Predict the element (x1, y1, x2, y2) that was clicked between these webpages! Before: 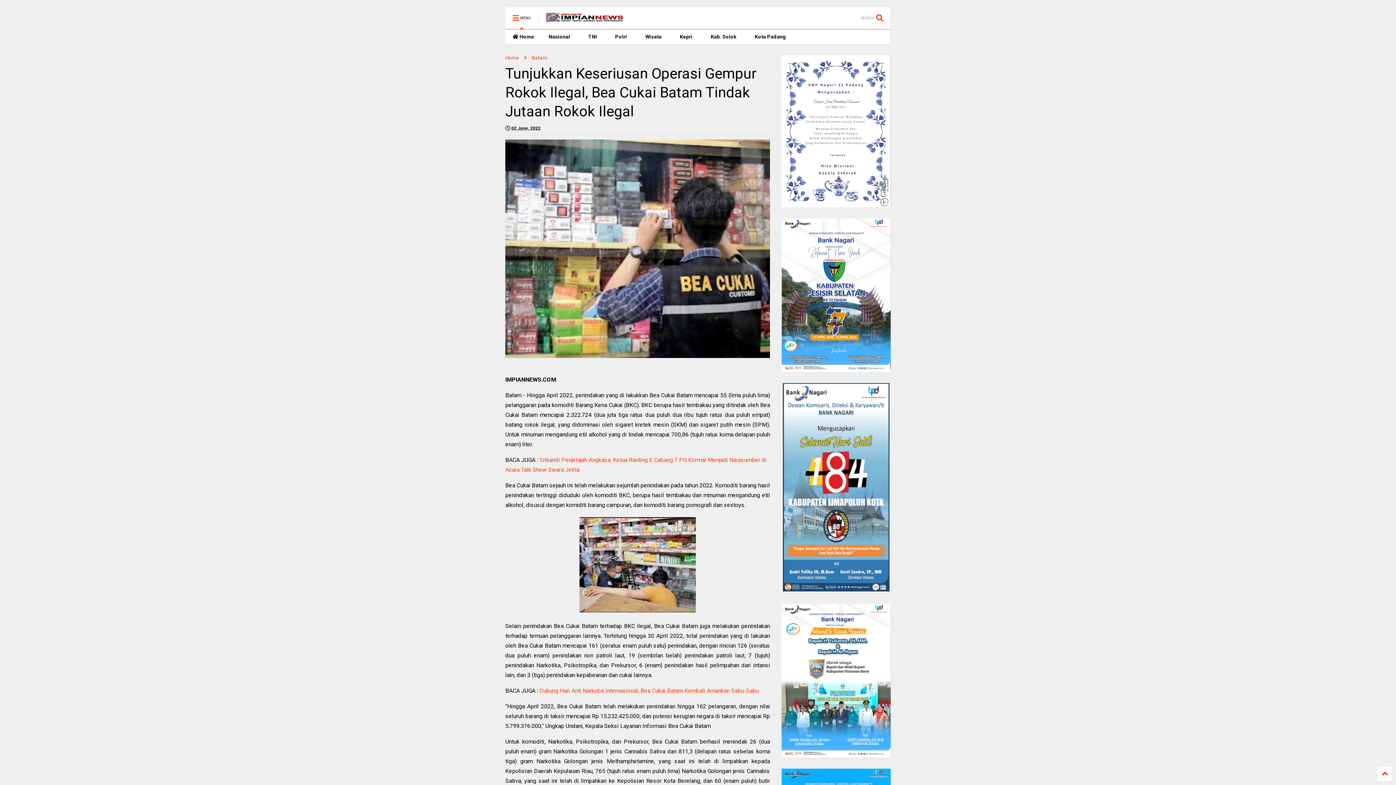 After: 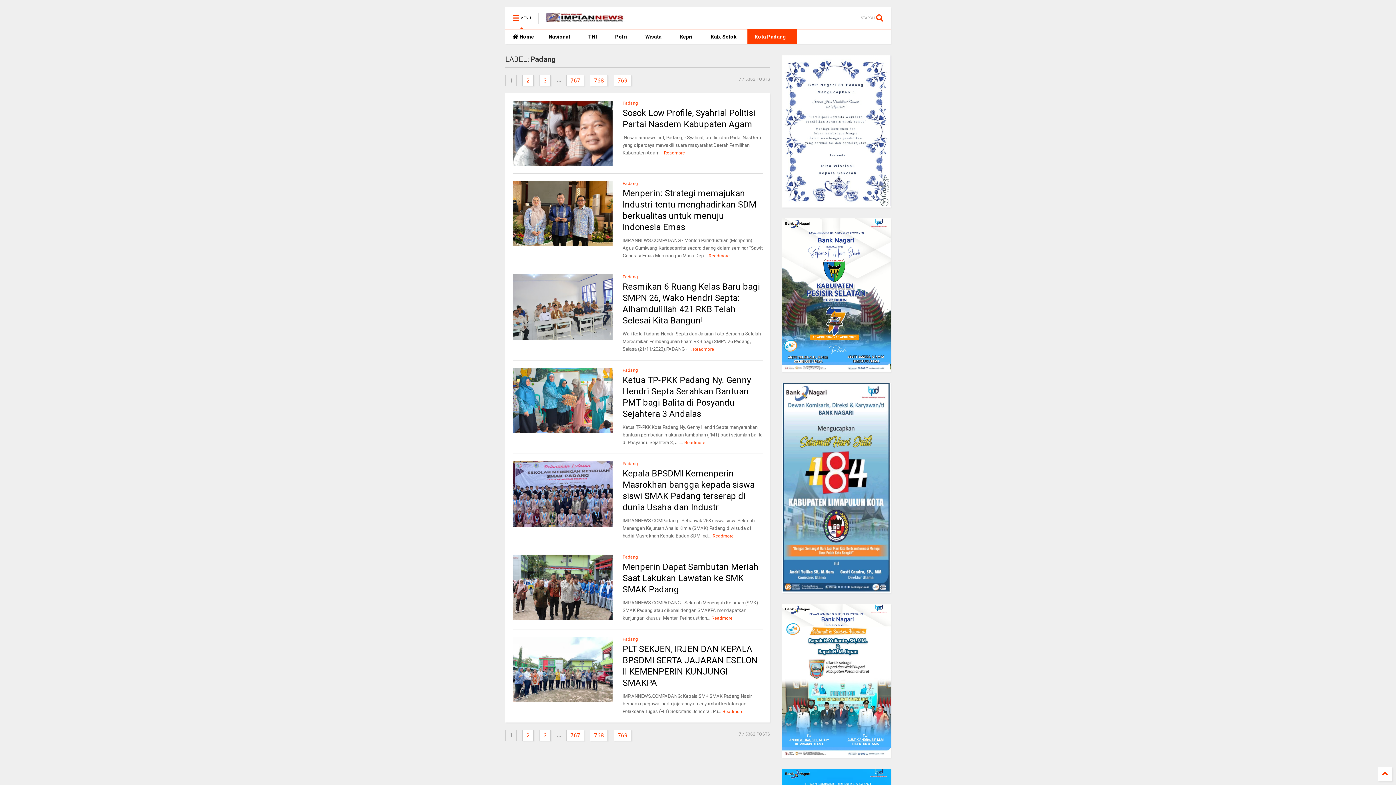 Action: label: Kota Padang bbox: (747, 29, 797, 44)